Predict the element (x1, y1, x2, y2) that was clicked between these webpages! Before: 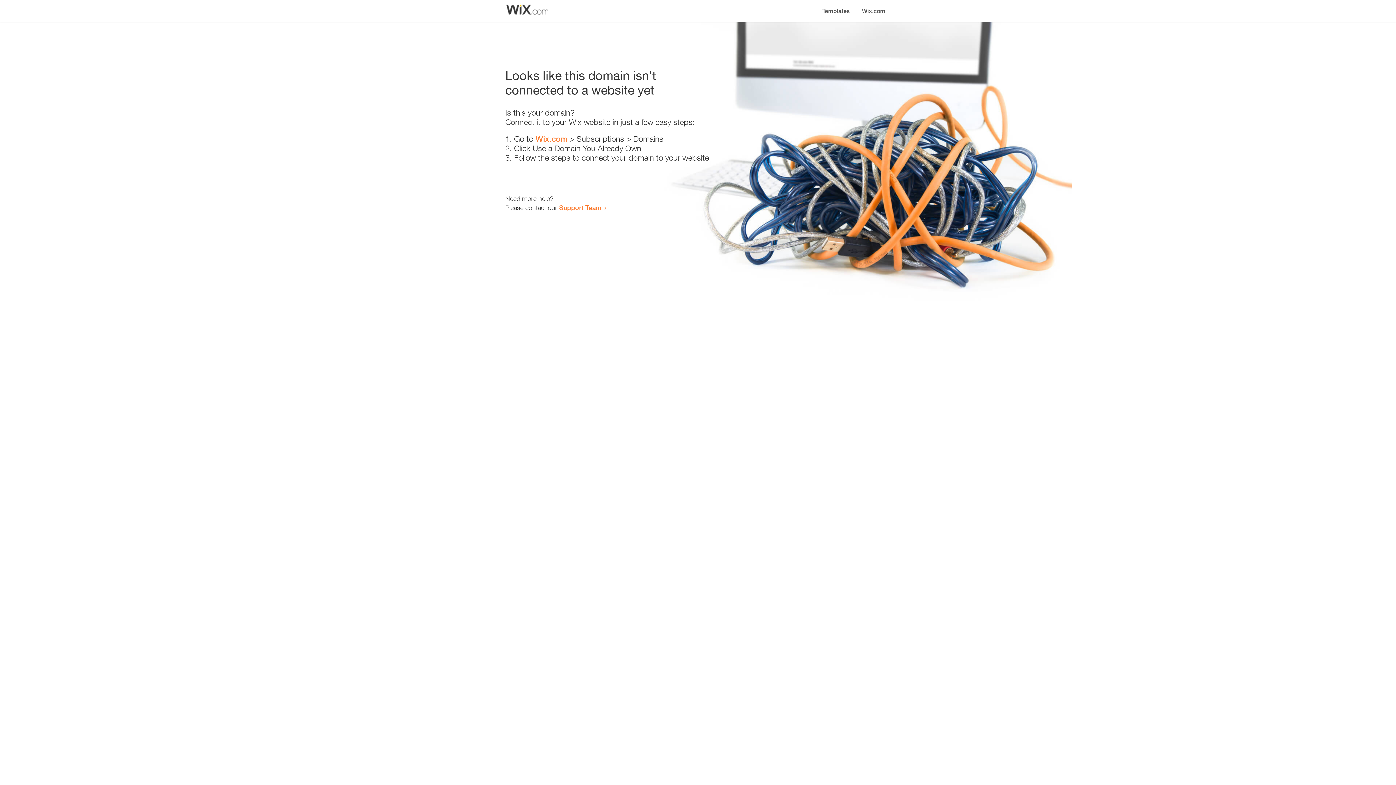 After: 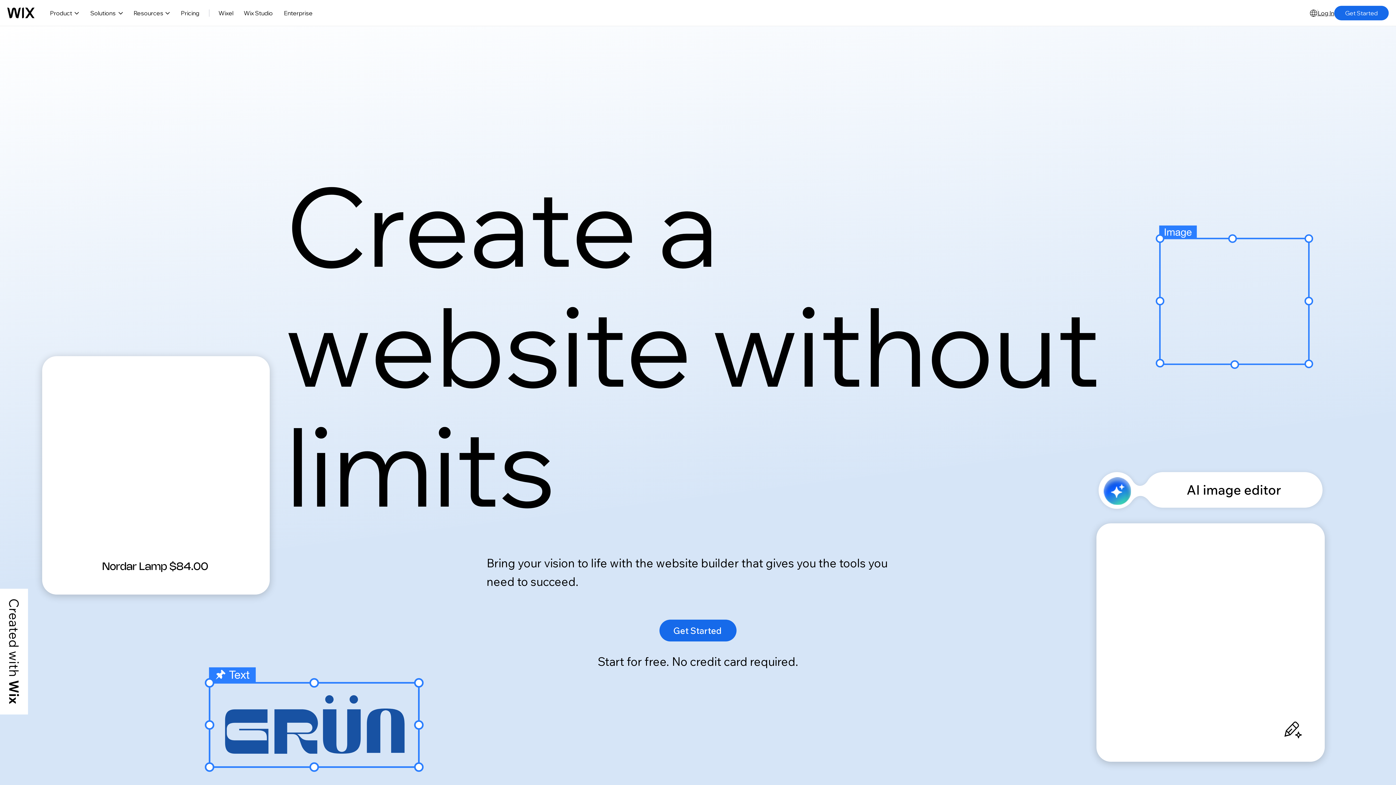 Action: bbox: (535, 134, 567, 143) label: Wix.com